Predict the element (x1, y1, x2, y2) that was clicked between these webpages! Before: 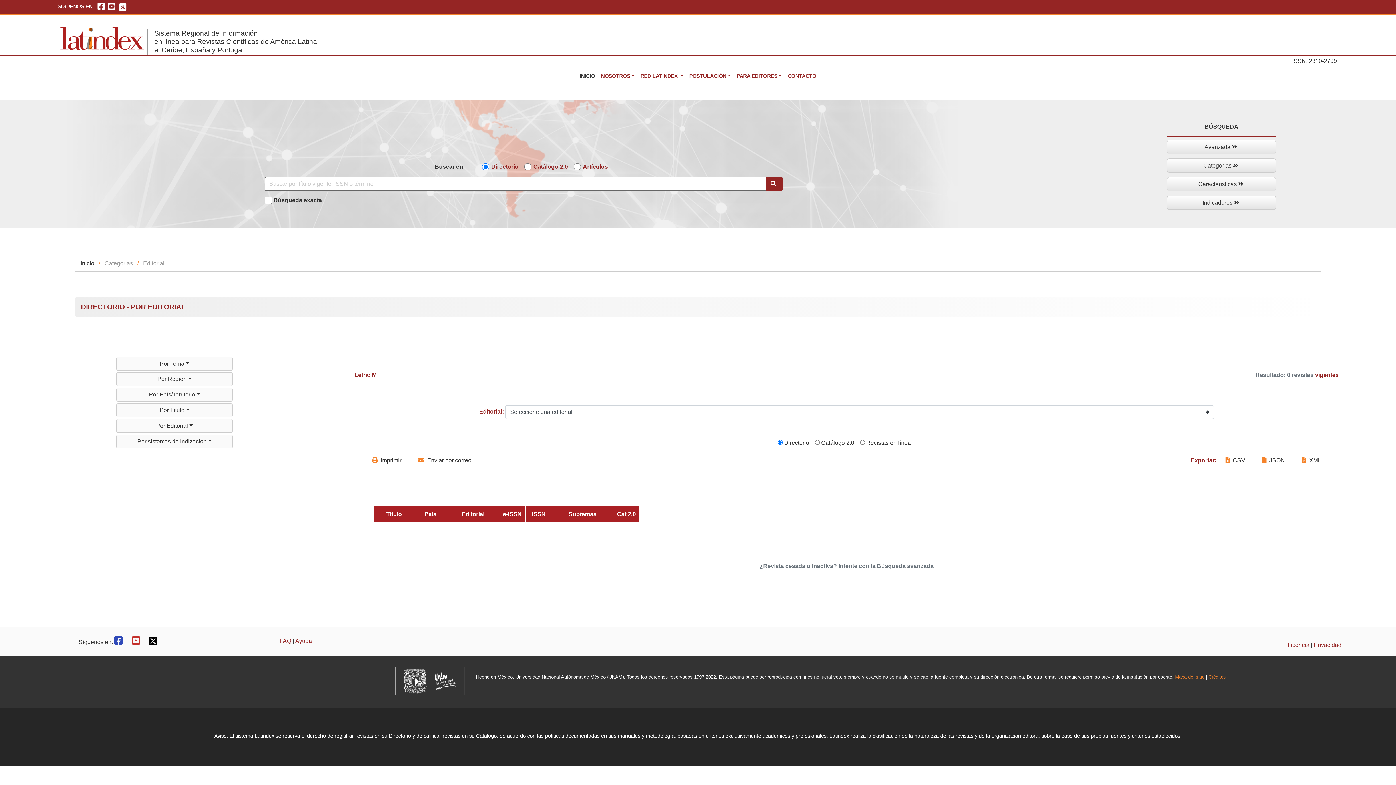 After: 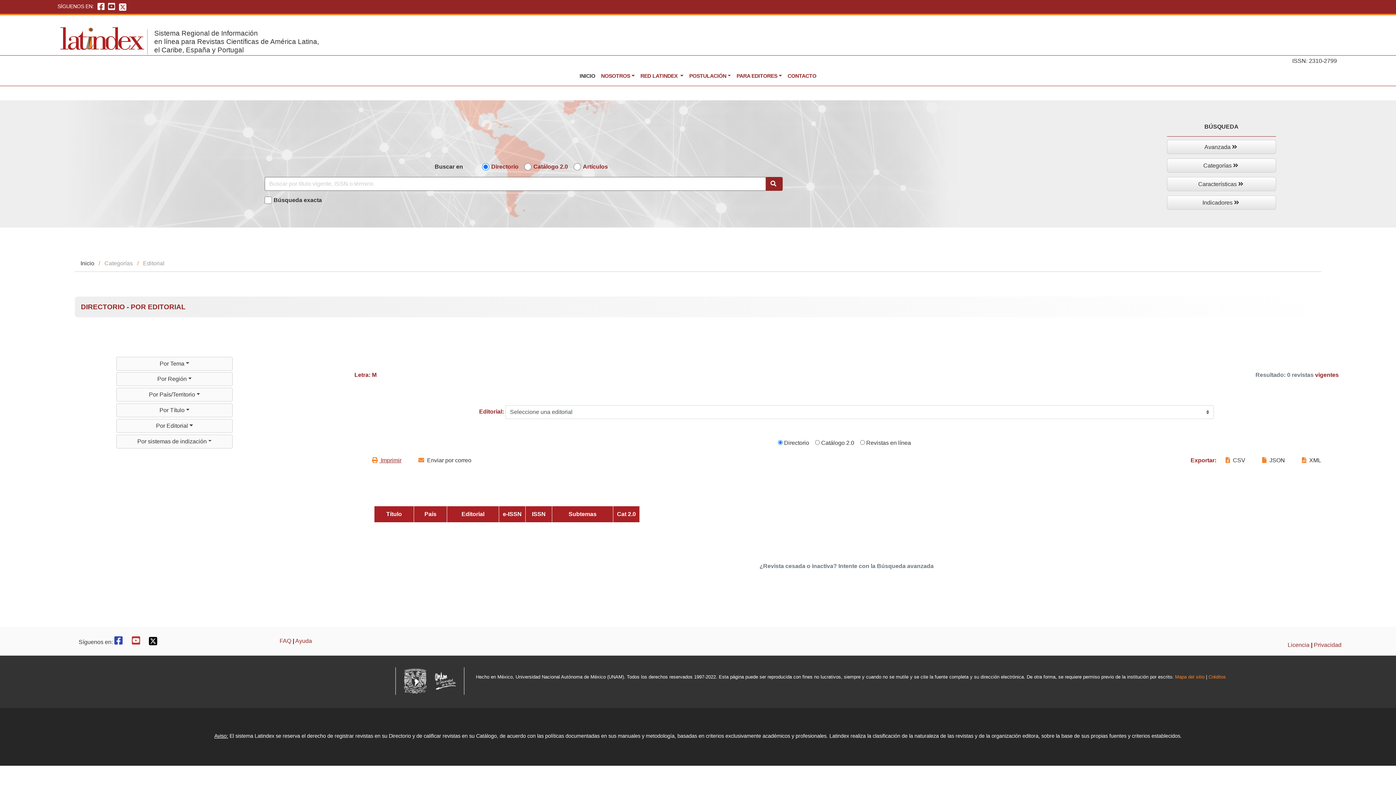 Action: label:  Imprimir bbox: (372, 457, 401, 463)